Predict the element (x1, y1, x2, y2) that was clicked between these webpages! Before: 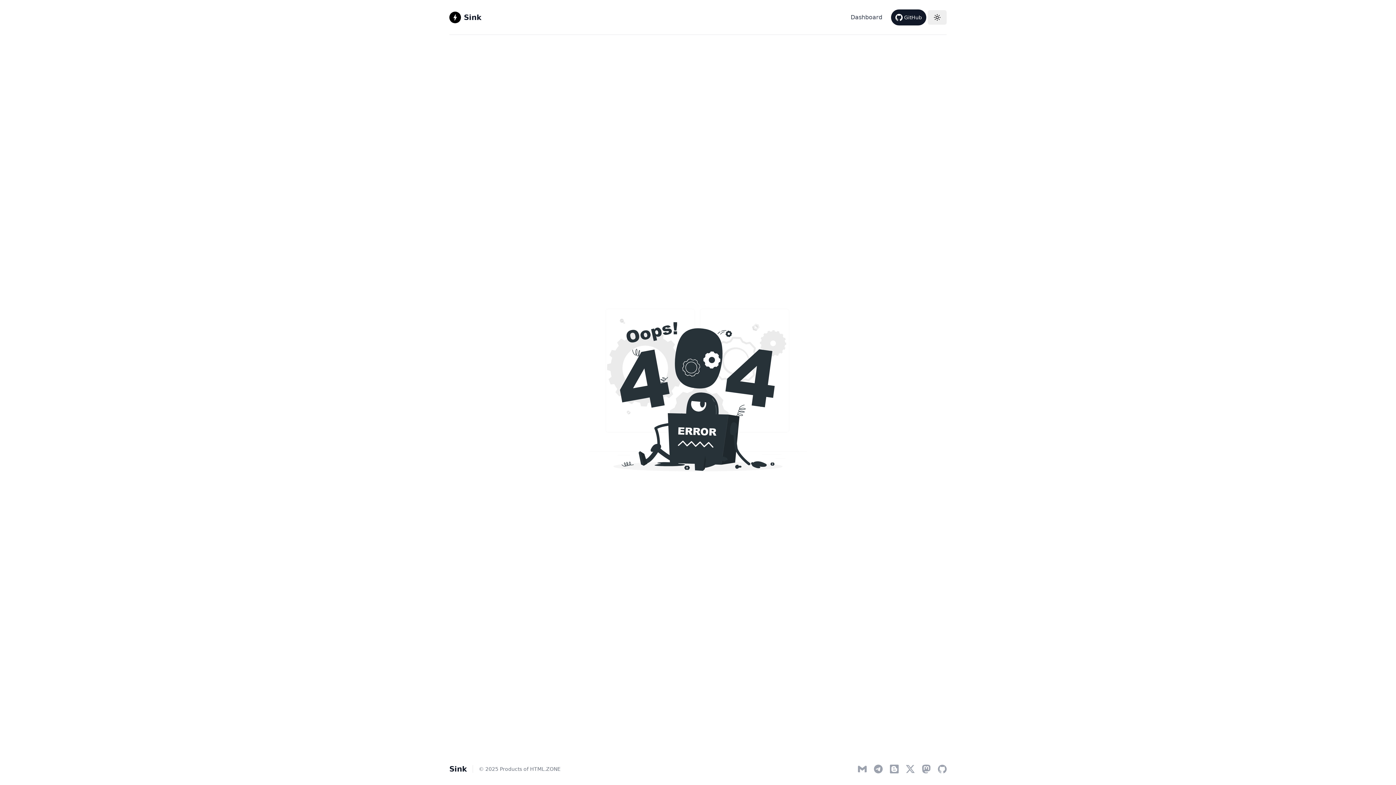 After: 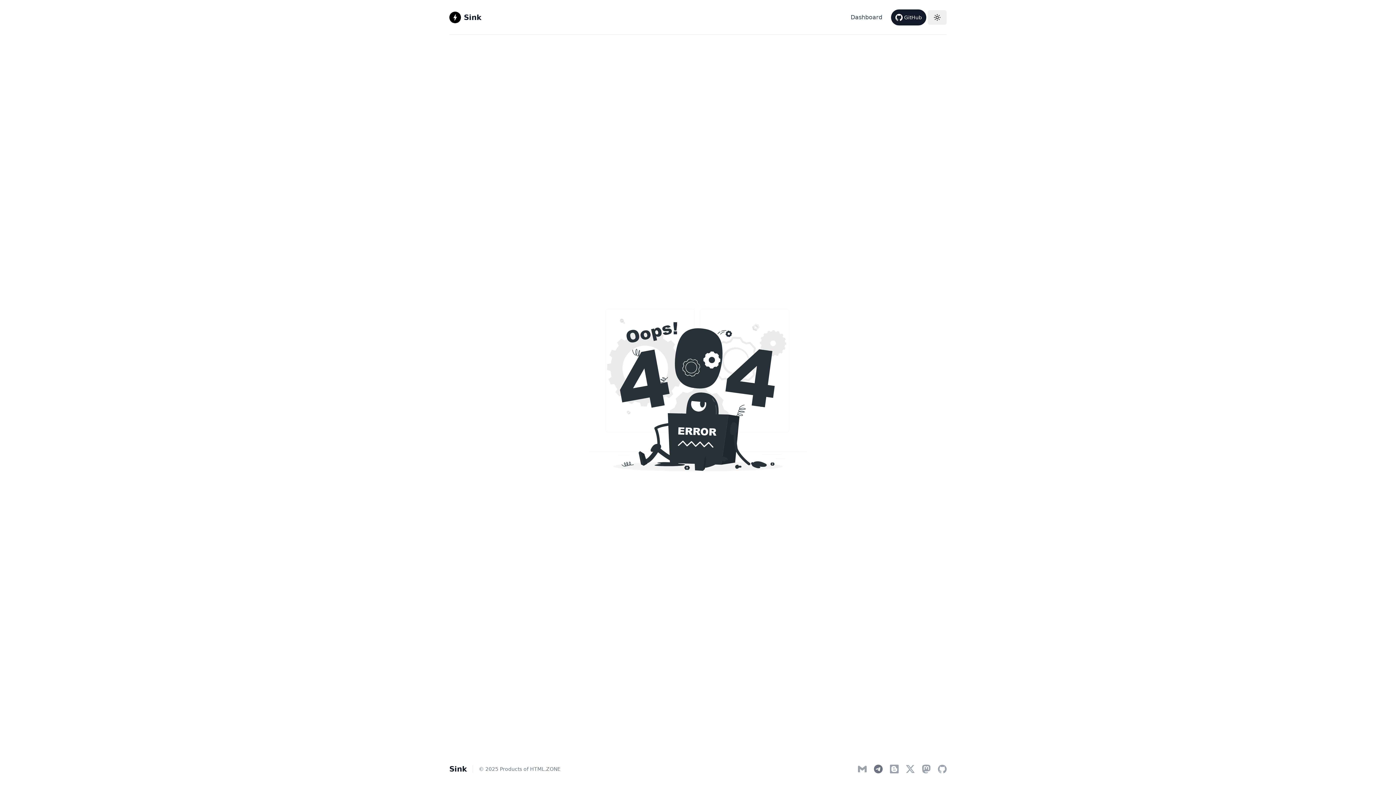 Action: bbox: (874, 765, 882, 773) label: Telegram